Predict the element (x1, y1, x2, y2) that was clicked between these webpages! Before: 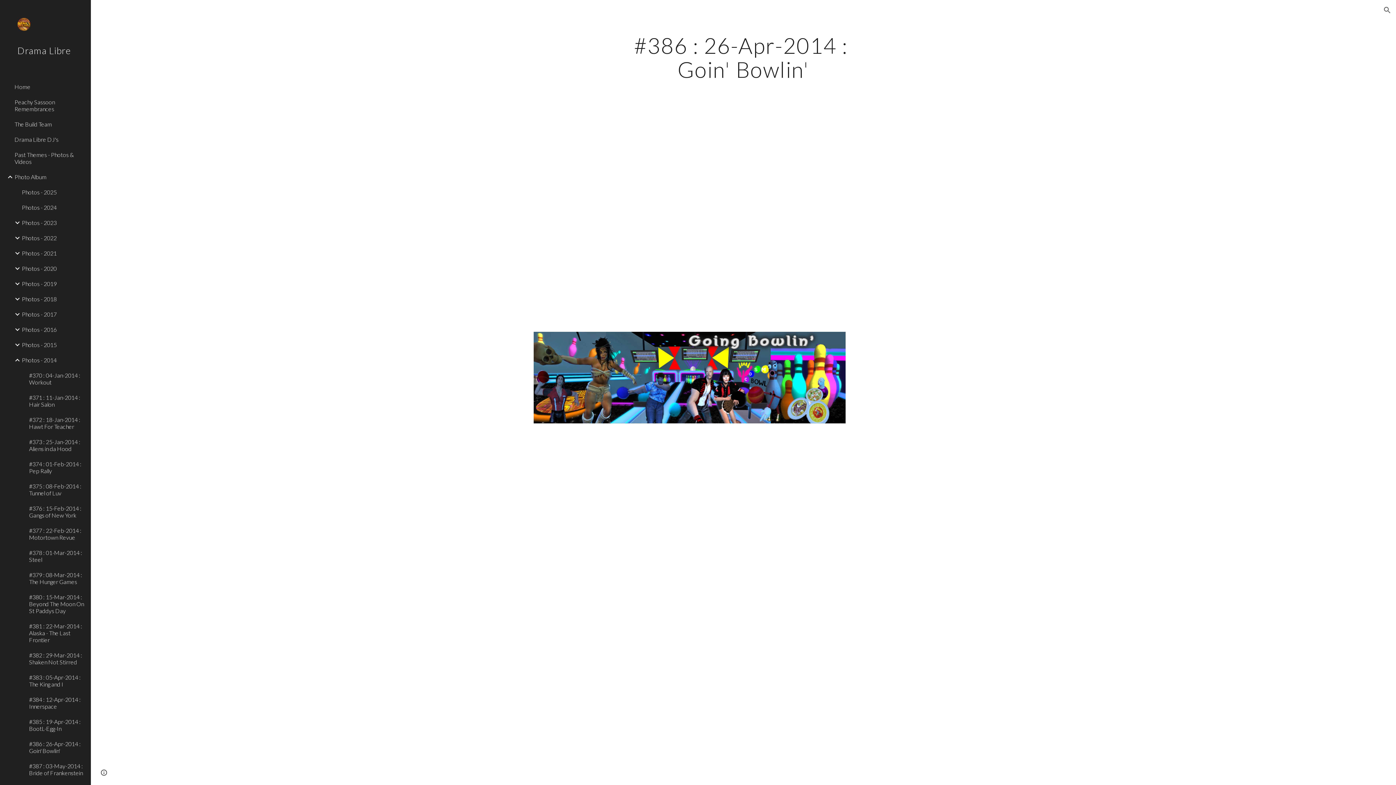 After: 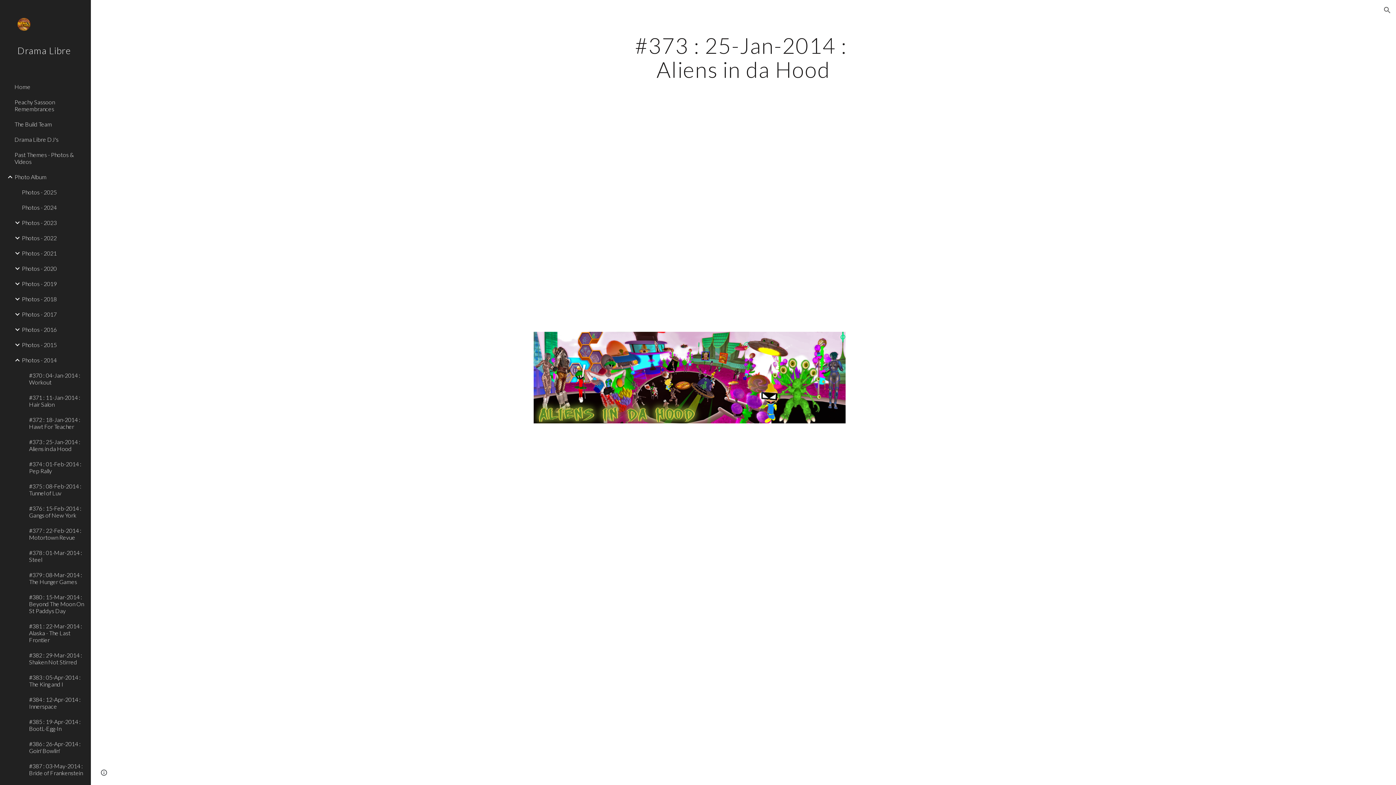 Action: bbox: (27, 434, 86, 456) label: #373 : 25-Jan-2014 : Aliens in da Hood